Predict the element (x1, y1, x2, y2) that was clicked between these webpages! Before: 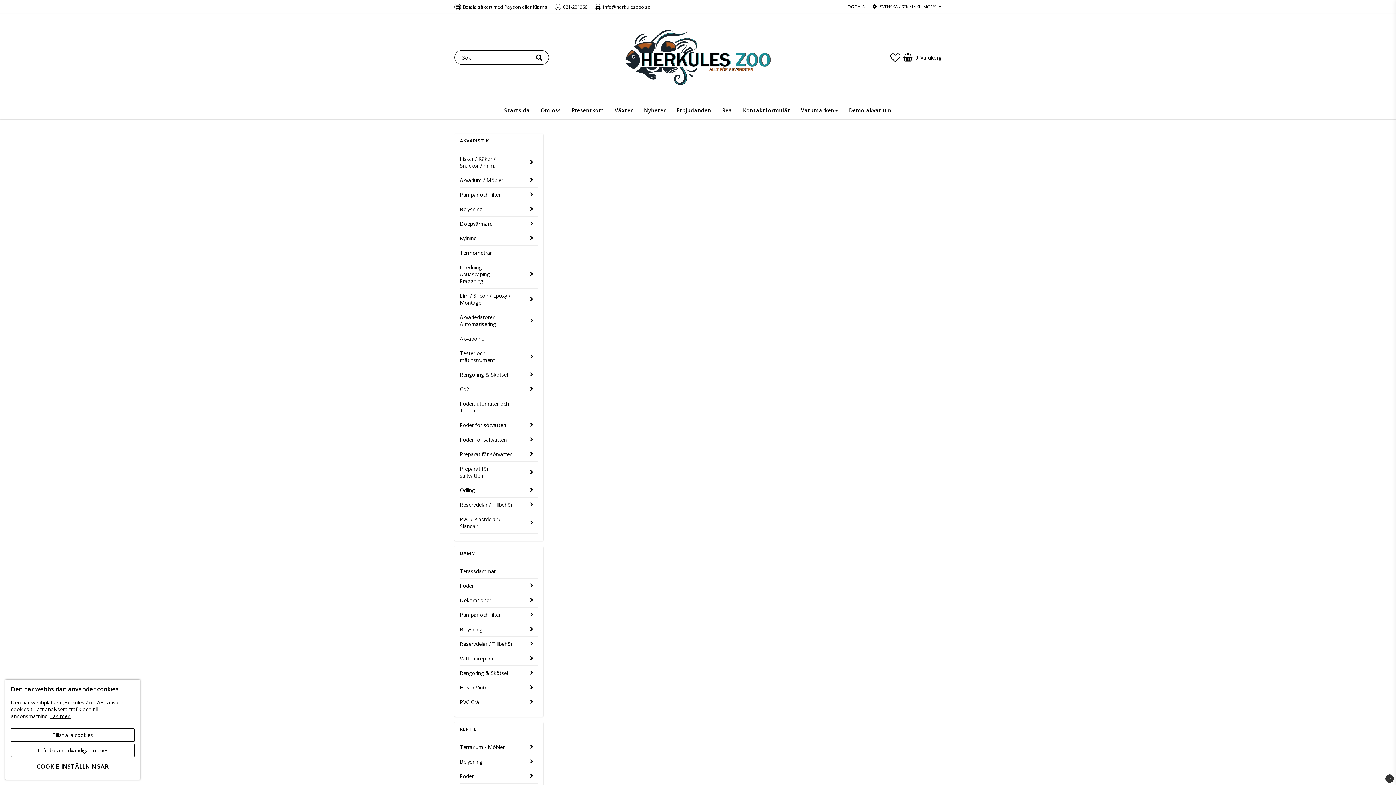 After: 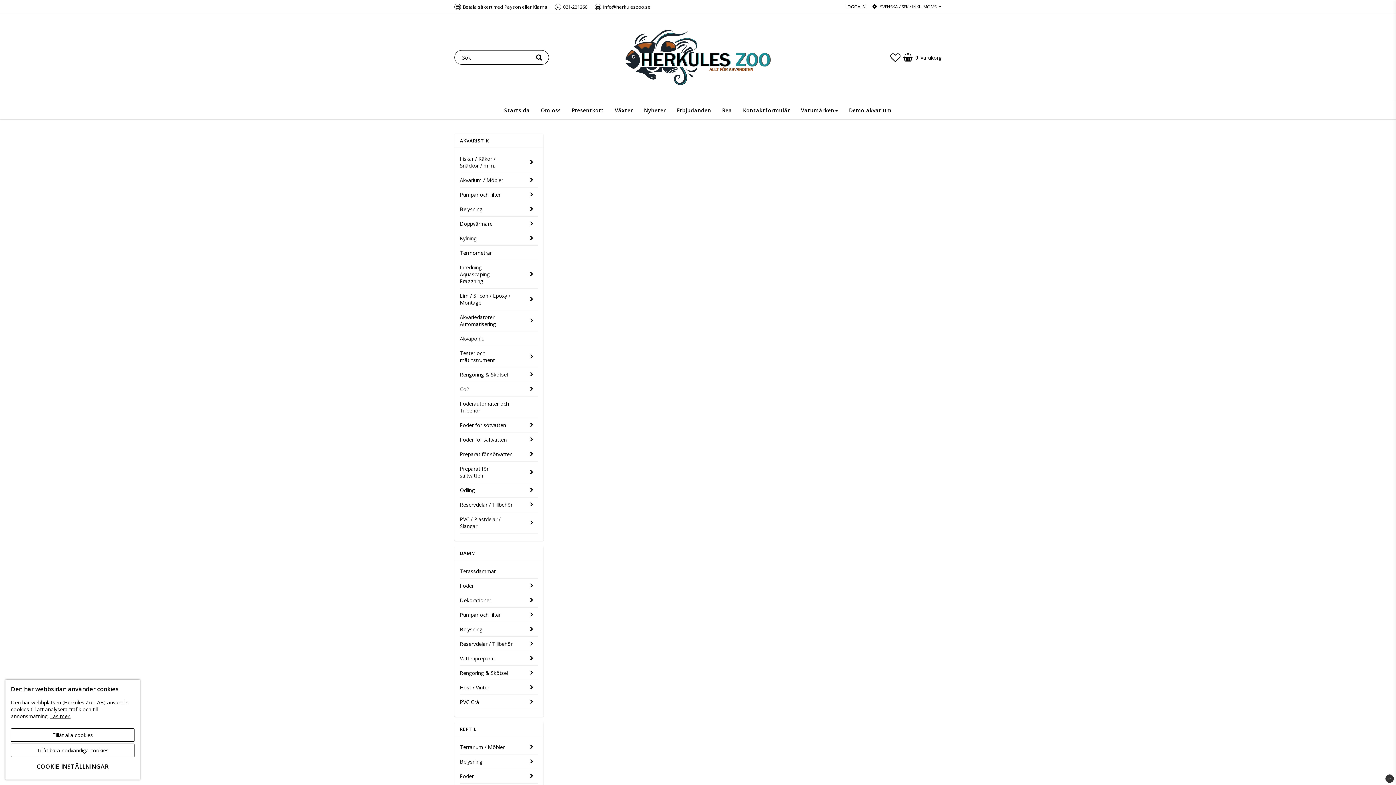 Action: bbox: (460, 382, 525, 396) label: Co2